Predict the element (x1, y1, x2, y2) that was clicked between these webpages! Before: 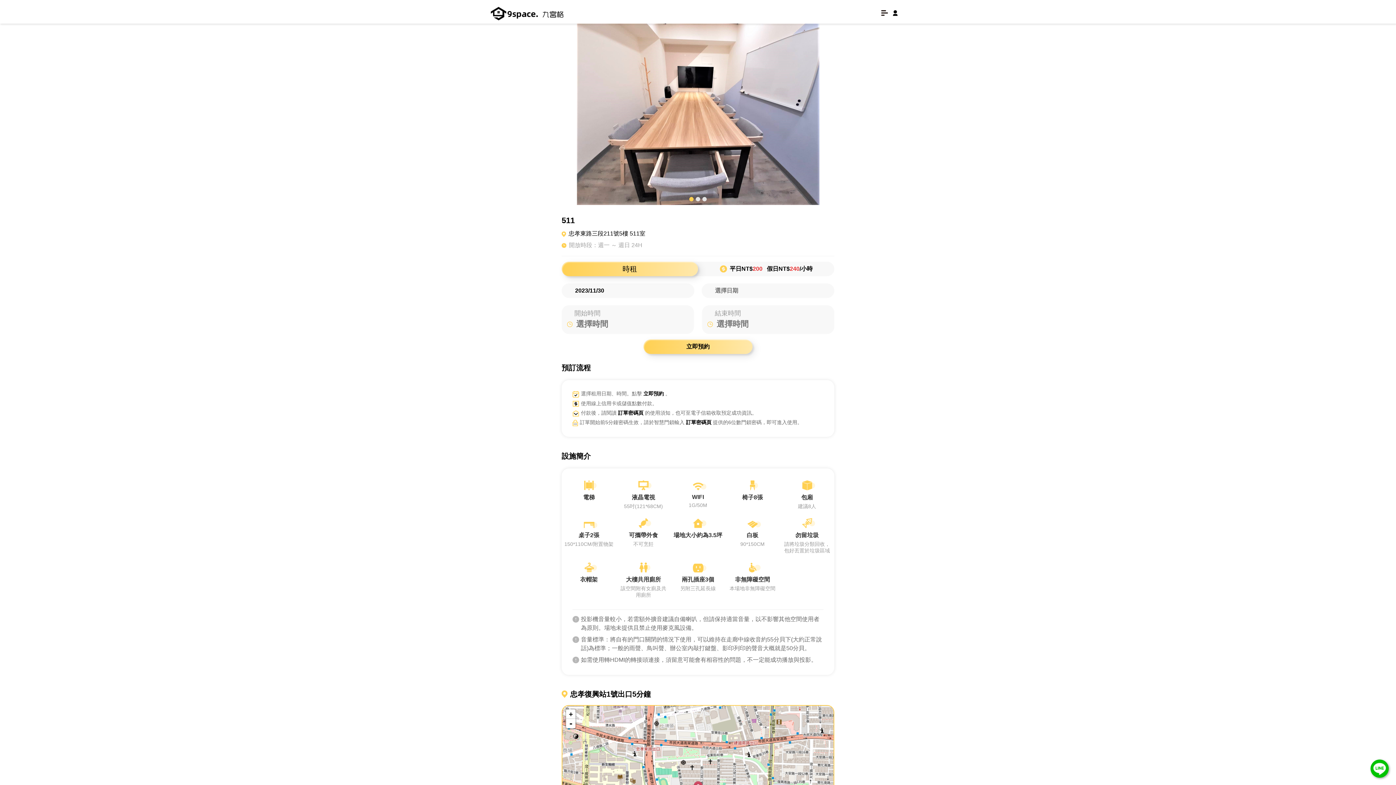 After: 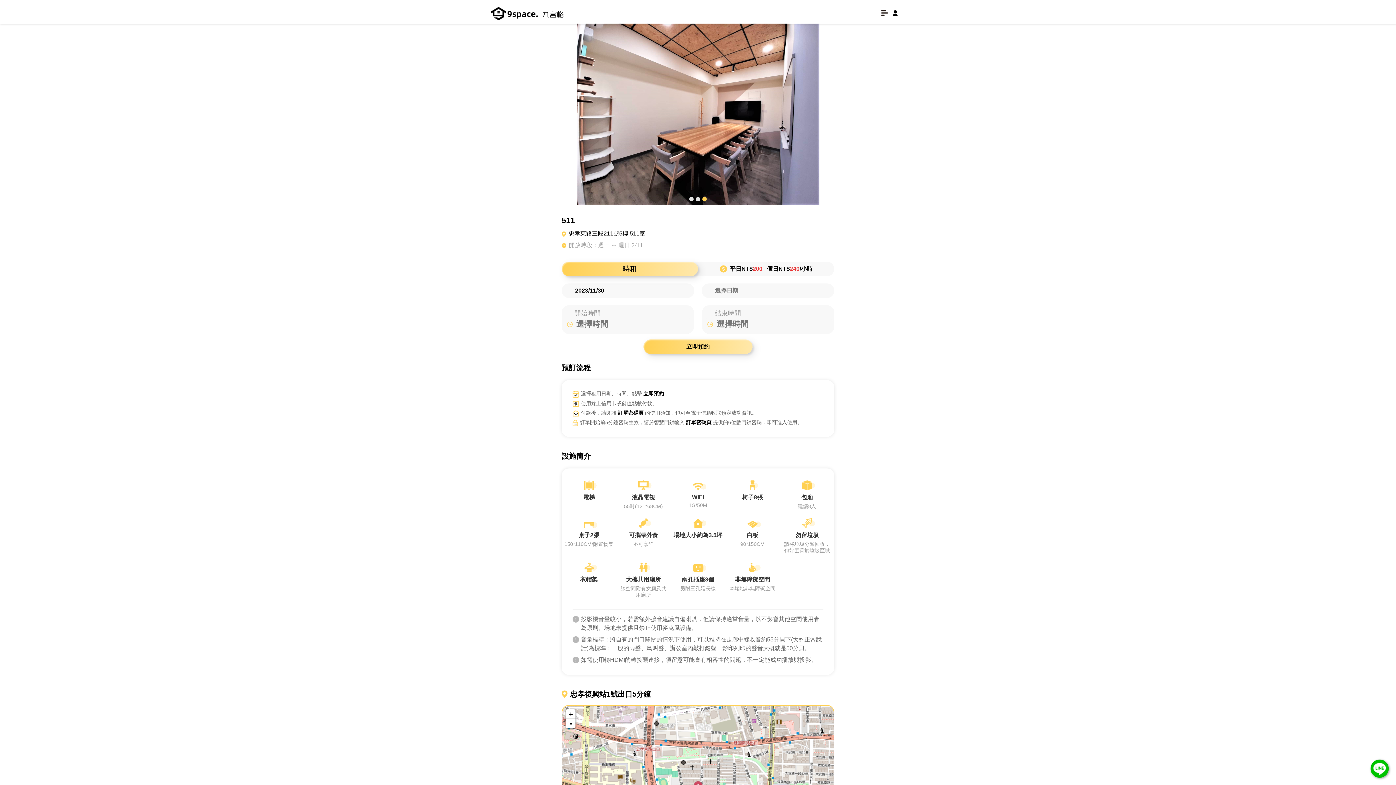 Action: label:  
可攜帶外食
不可烹飪 bbox: (619, 515, 668, 548)